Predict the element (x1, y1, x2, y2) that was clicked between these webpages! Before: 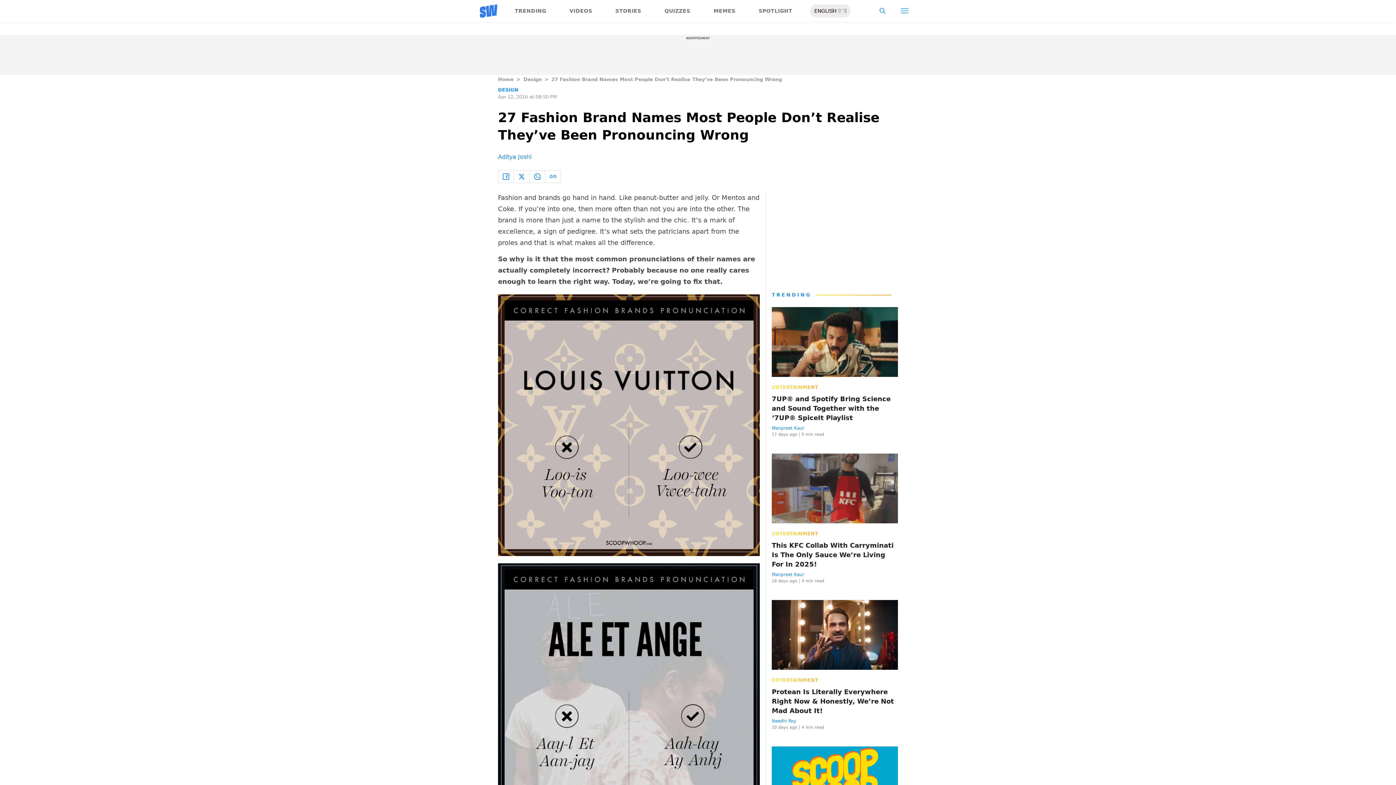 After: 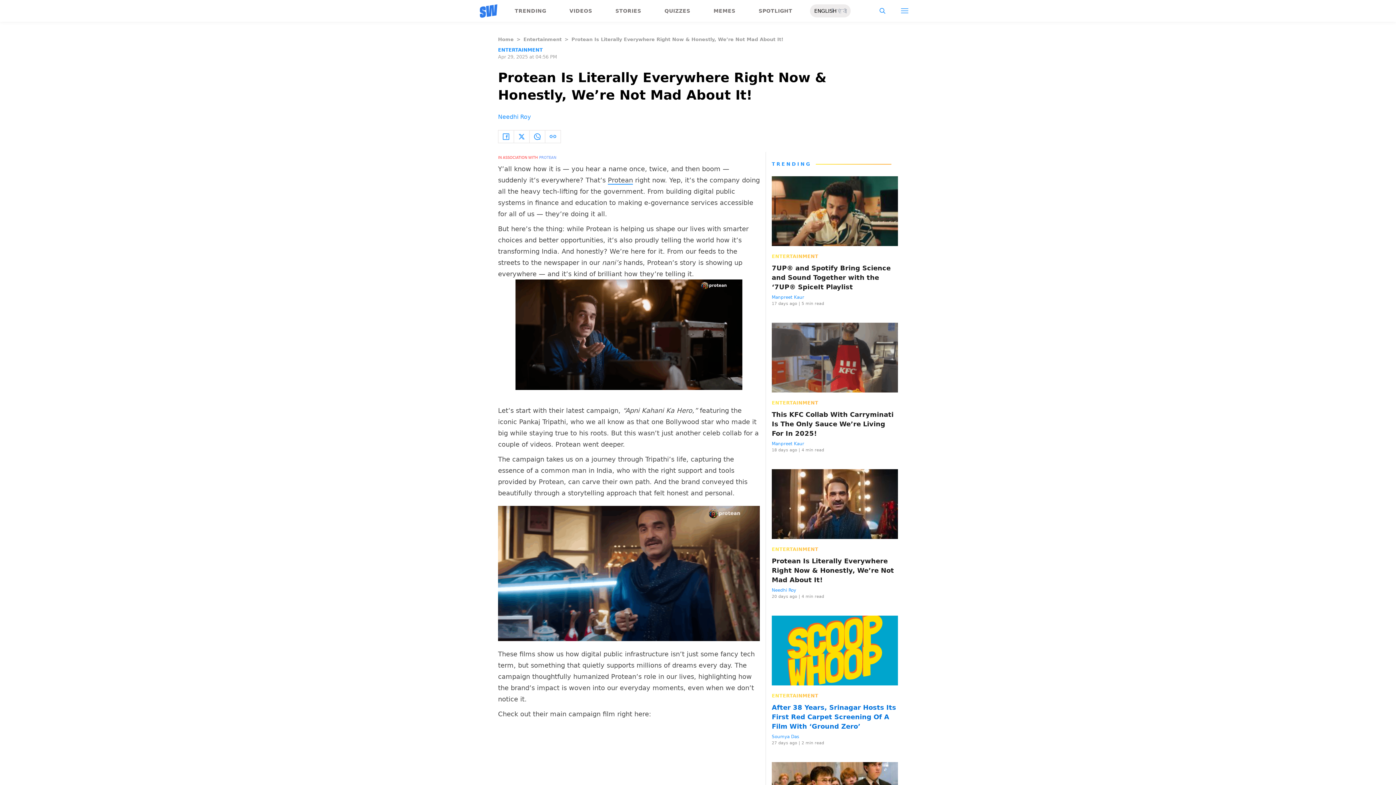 Action: bbox: (772, 687, 898, 716) label: Protean Is Literally Everywhere Right Now & Honestly, We’re Not Mad About It!